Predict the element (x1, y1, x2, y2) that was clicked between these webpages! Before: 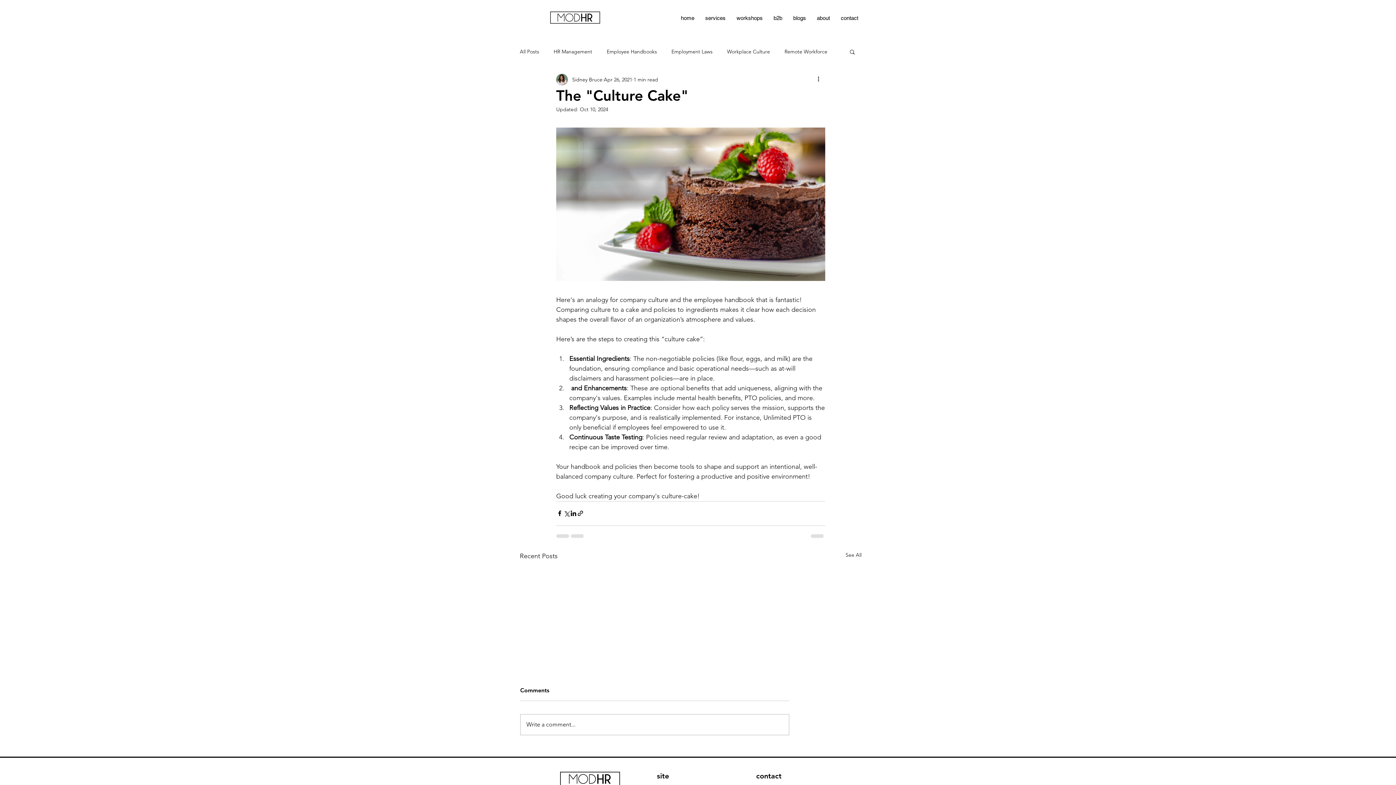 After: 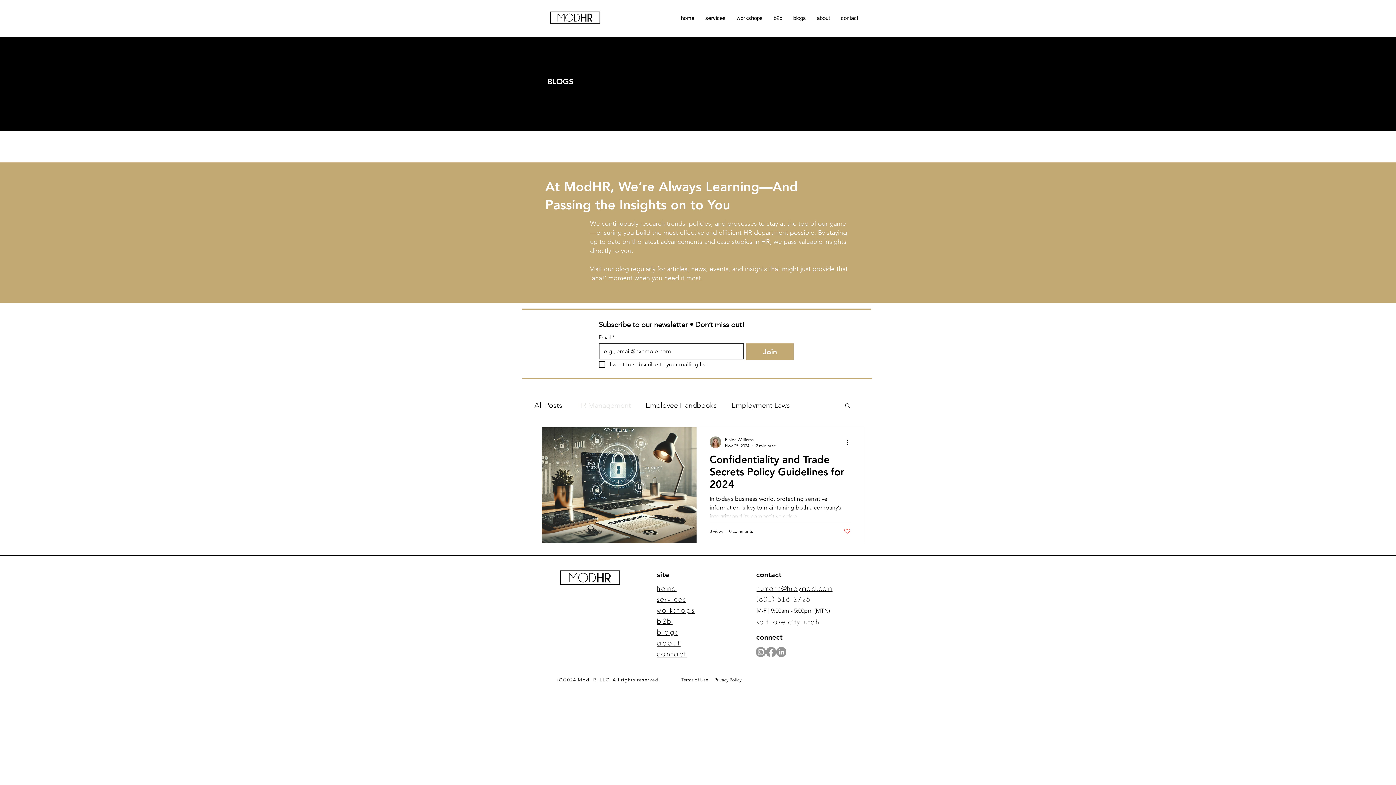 Action: bbox: (553, 48, 592, 55) label: HR Management